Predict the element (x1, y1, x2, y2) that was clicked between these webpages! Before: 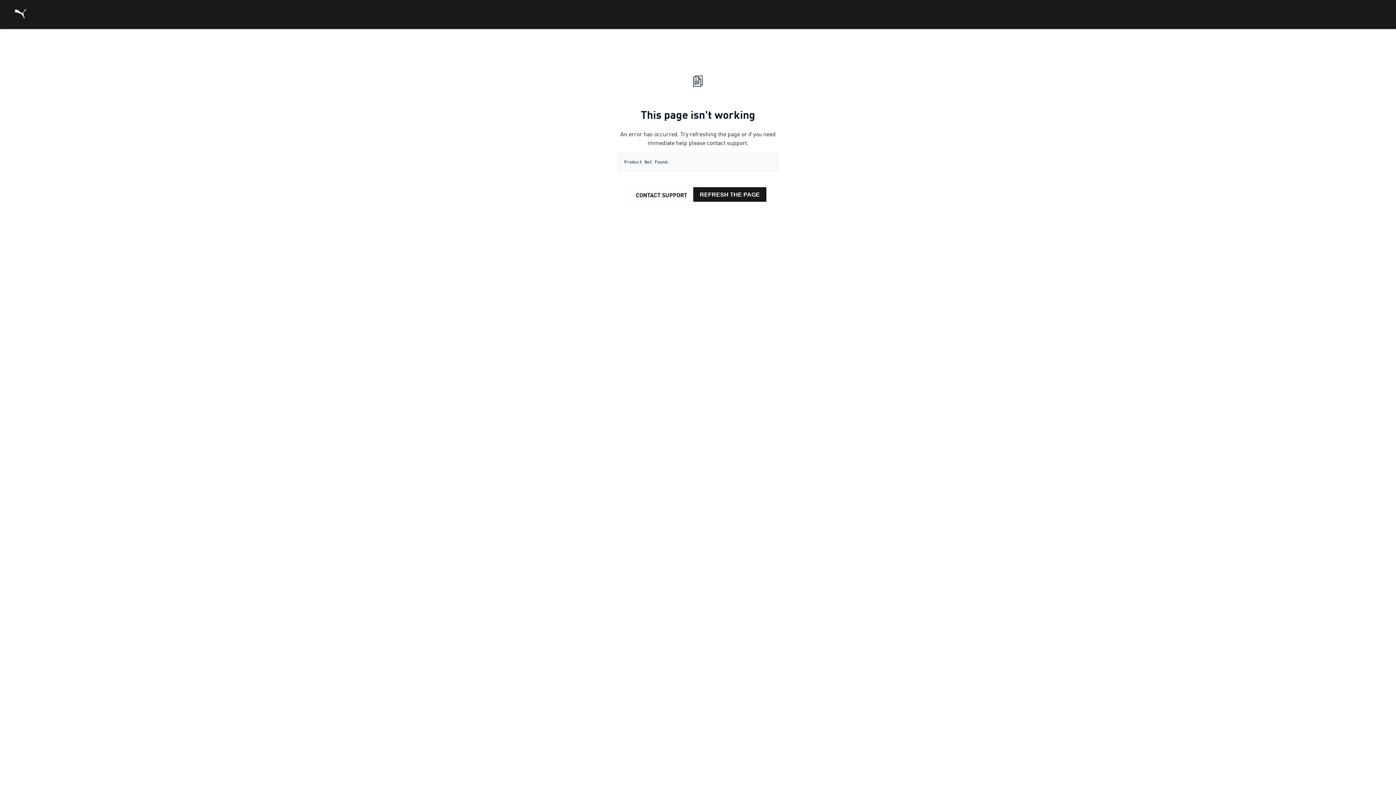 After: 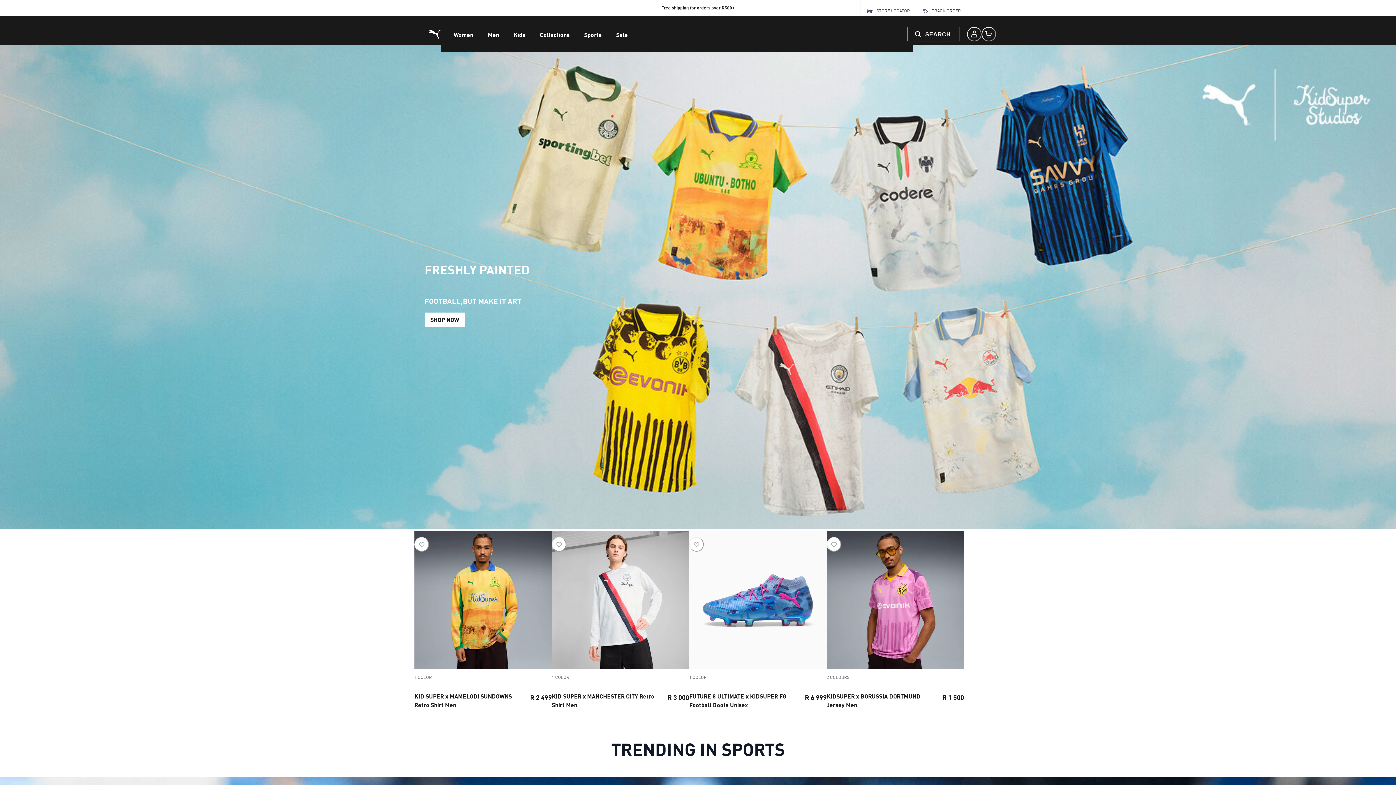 Action: bbox: (14, 8, 26, 21)